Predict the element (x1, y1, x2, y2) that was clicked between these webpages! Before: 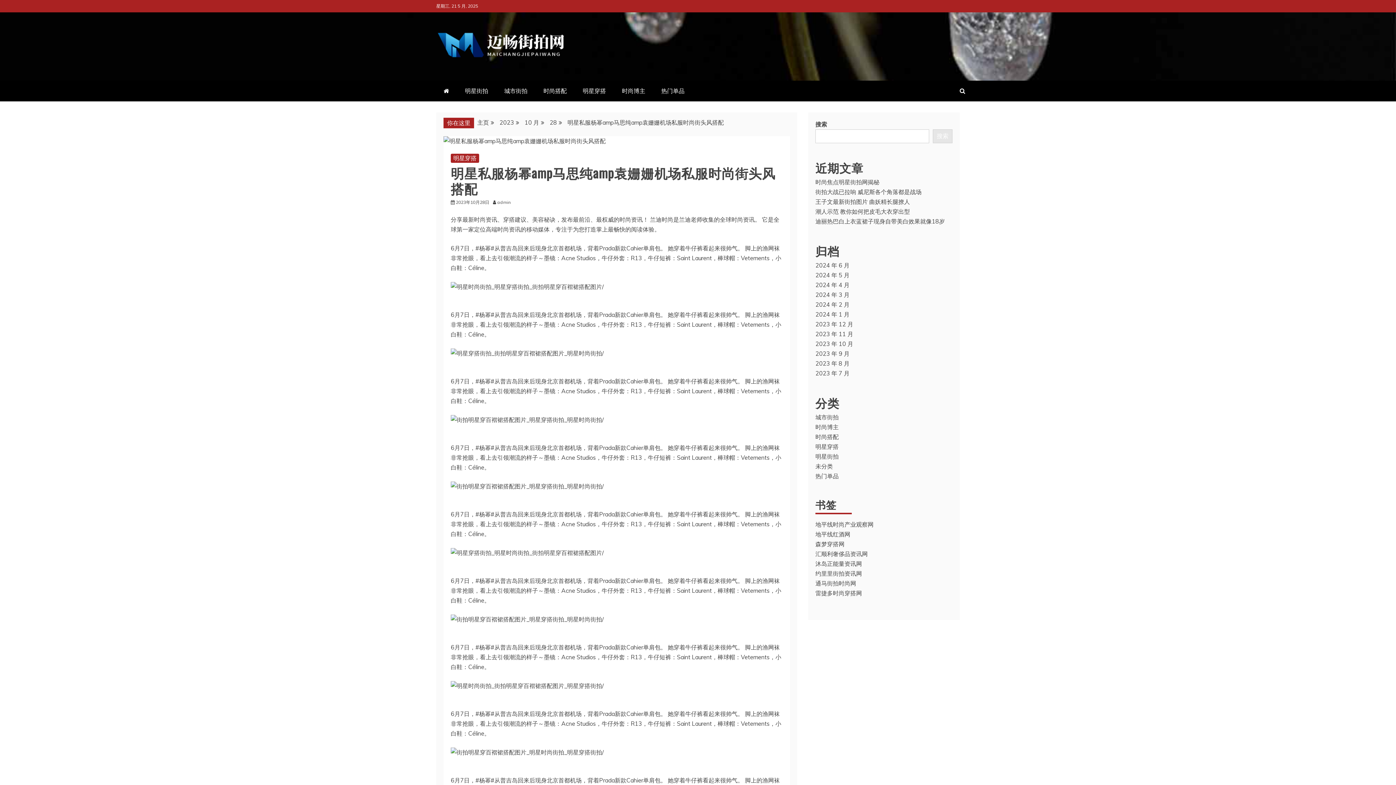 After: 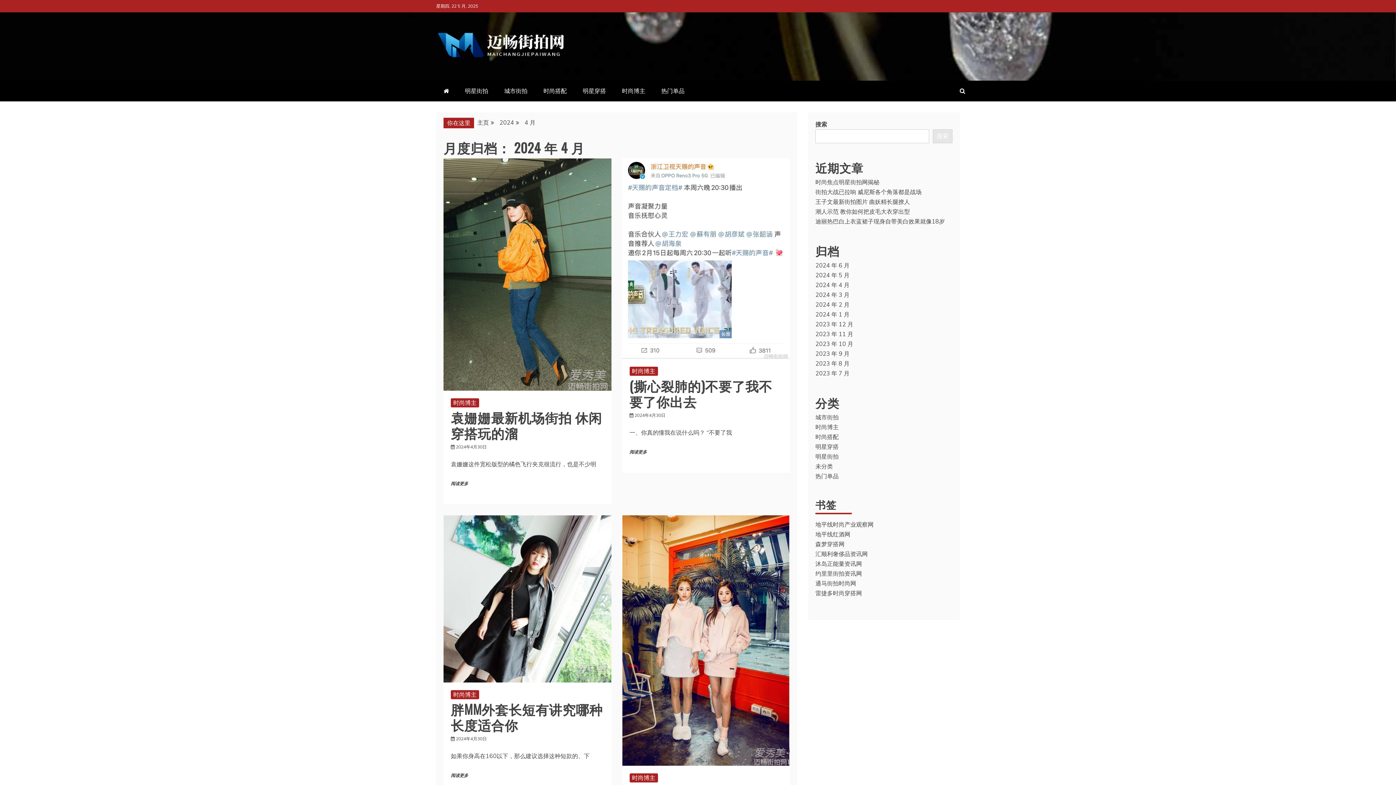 Action: label: 2024 年 4 月 bbox: (815, 281, 849, 288)